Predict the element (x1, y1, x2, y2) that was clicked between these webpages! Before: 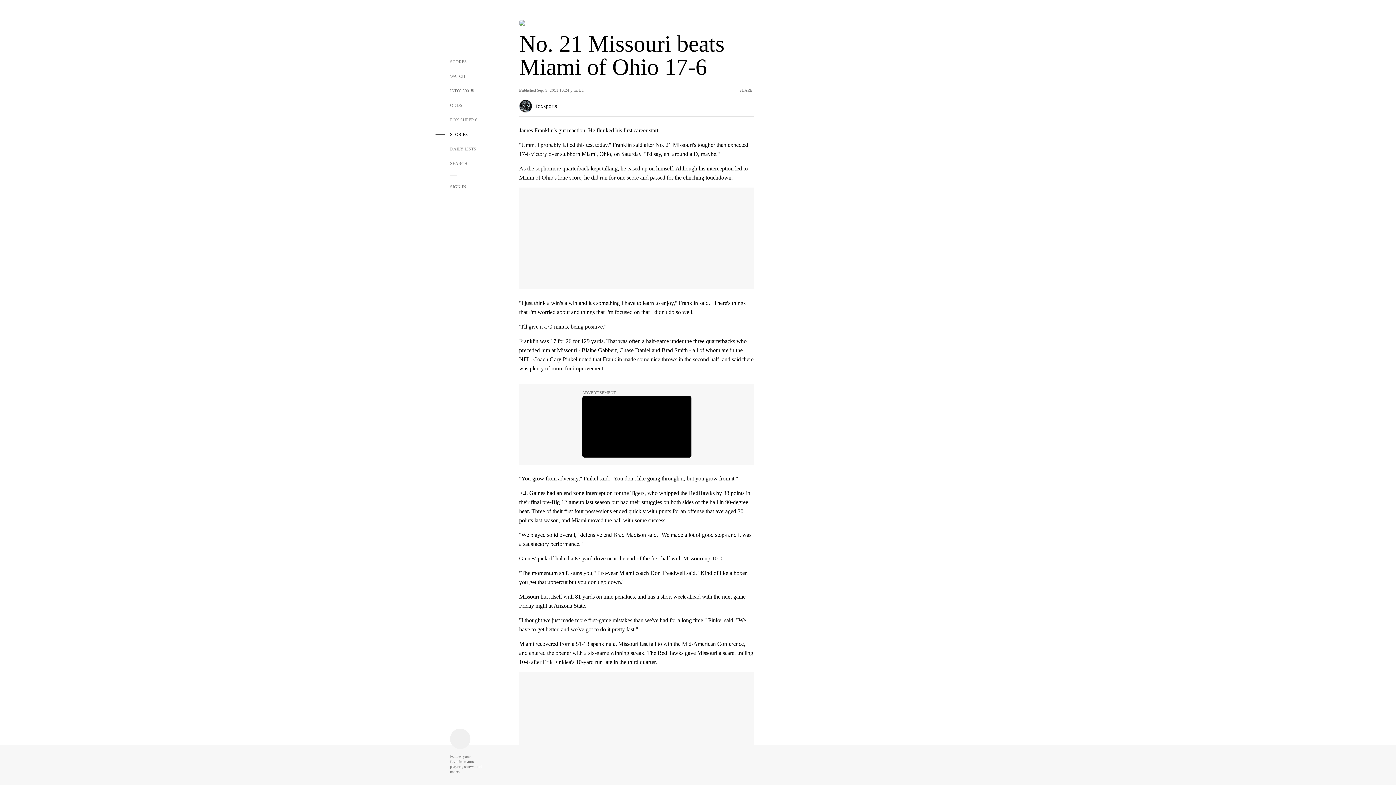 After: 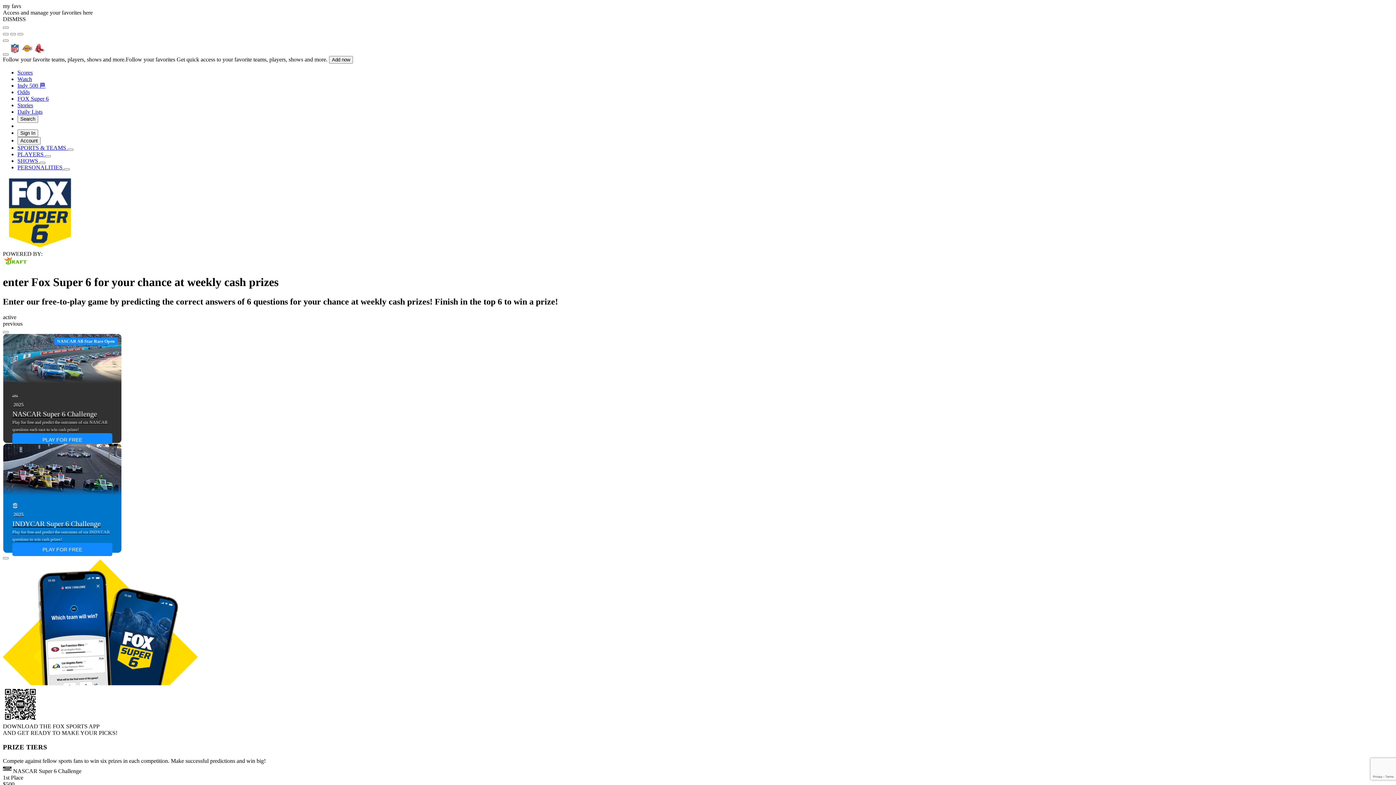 Action: bbox: (435, 112, 482, 127) label: FOX SUPER 6